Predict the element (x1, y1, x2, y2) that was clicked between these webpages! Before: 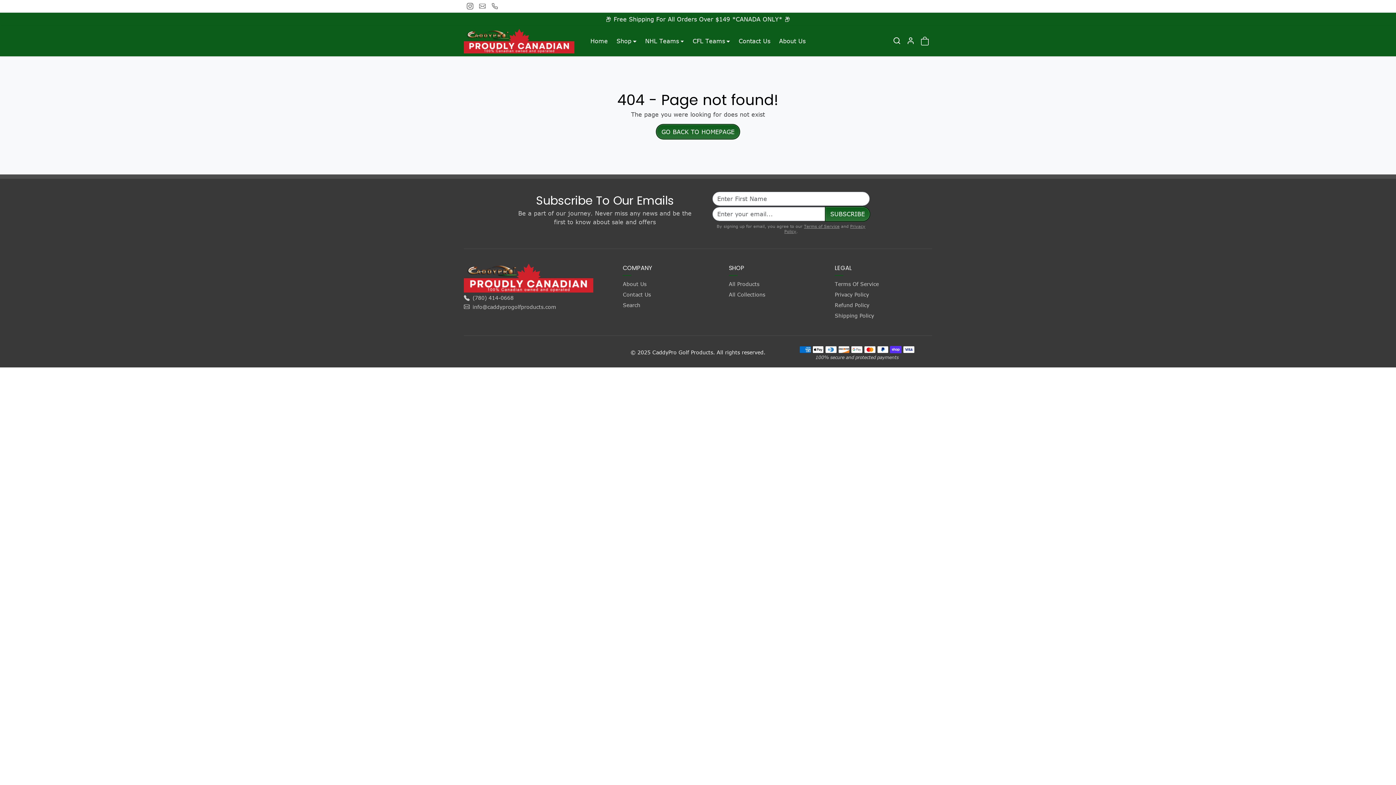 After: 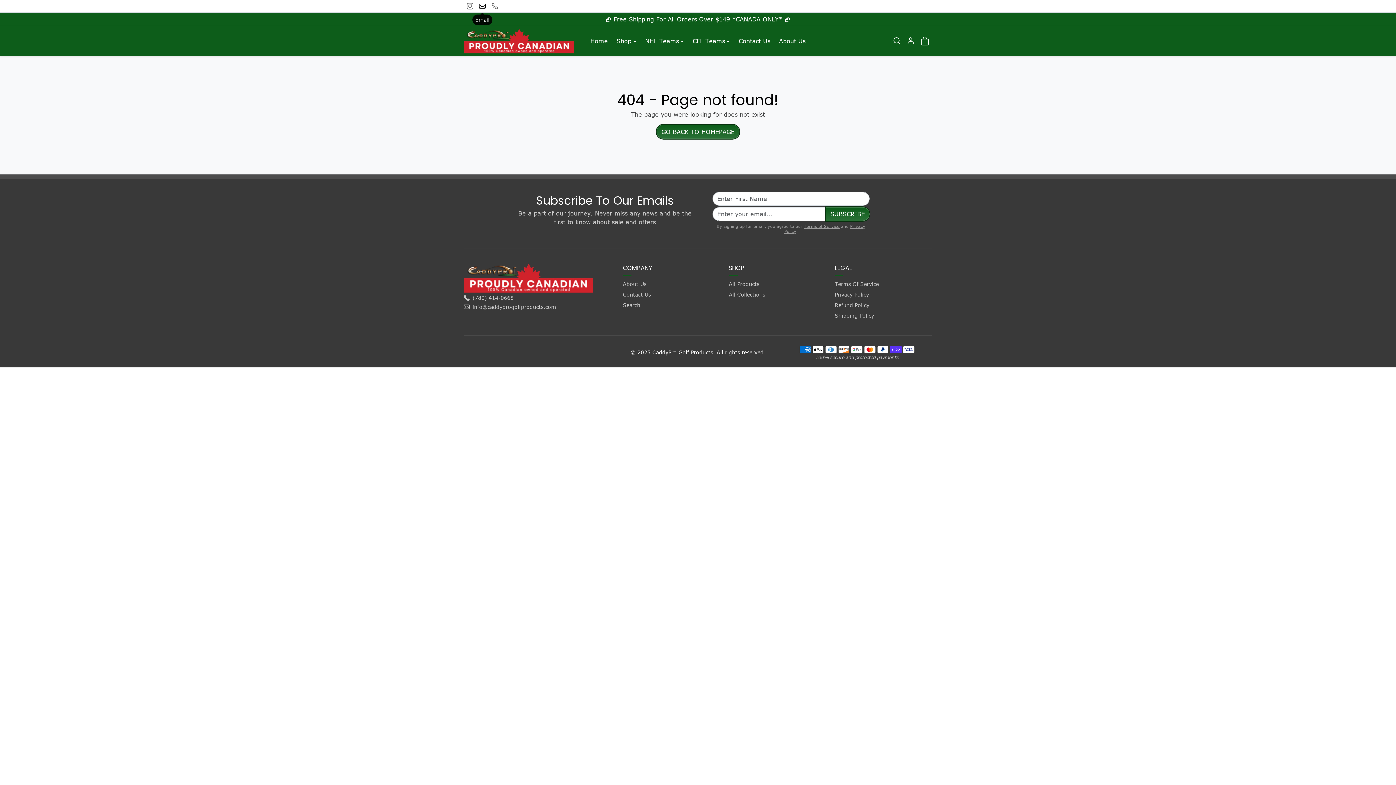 Action: bbox: (476, 0, 488, 12) label: Email